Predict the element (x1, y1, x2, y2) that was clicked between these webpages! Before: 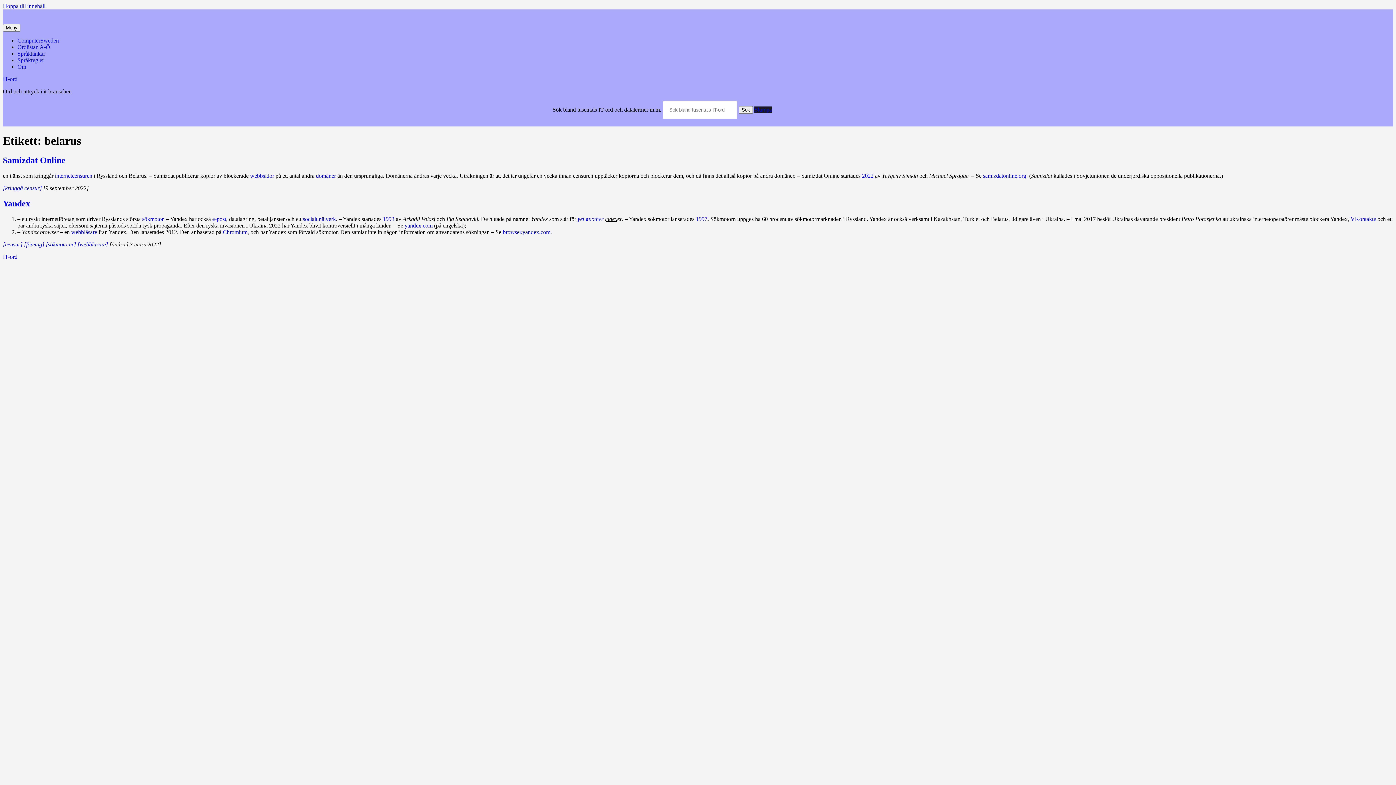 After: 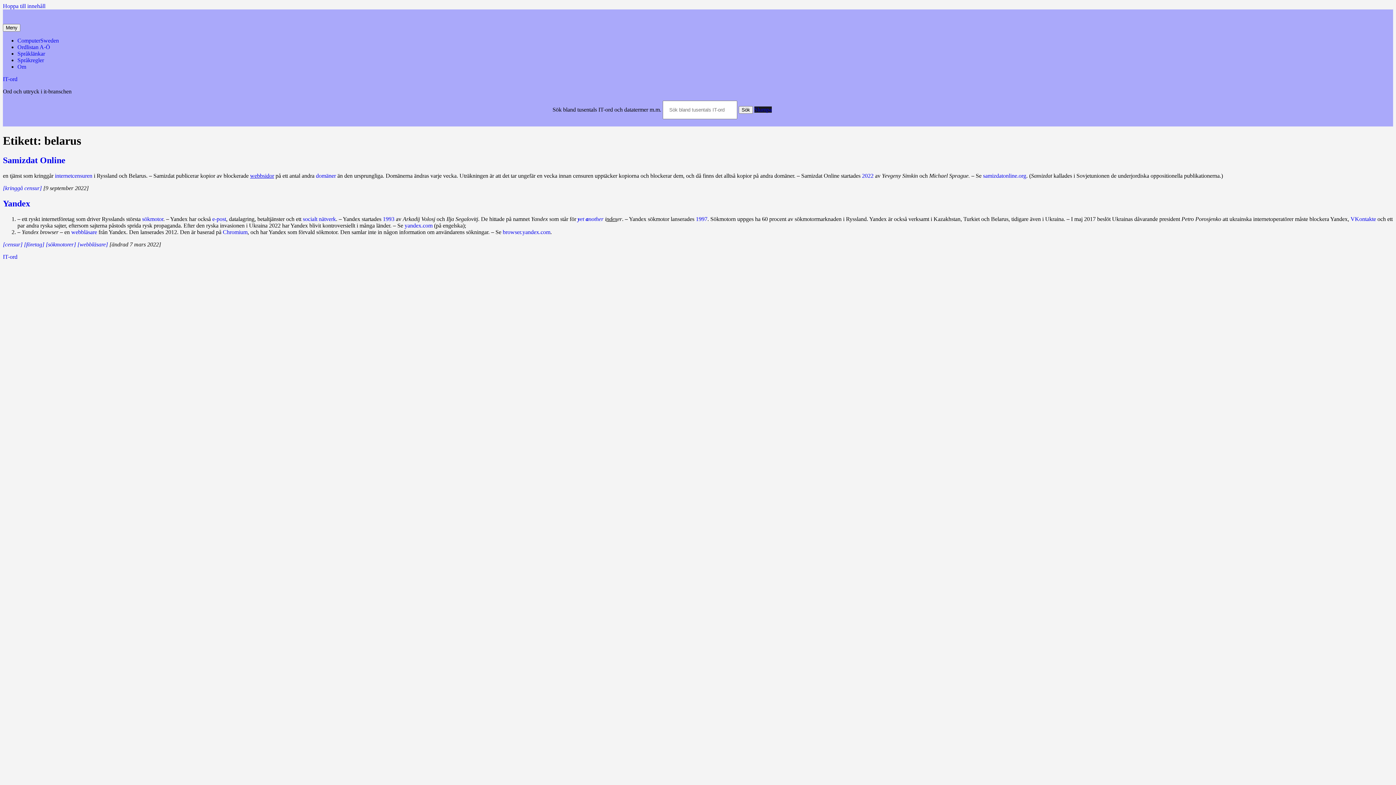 Action: label: webbsidor bbox: (250, 172, 274, 178)